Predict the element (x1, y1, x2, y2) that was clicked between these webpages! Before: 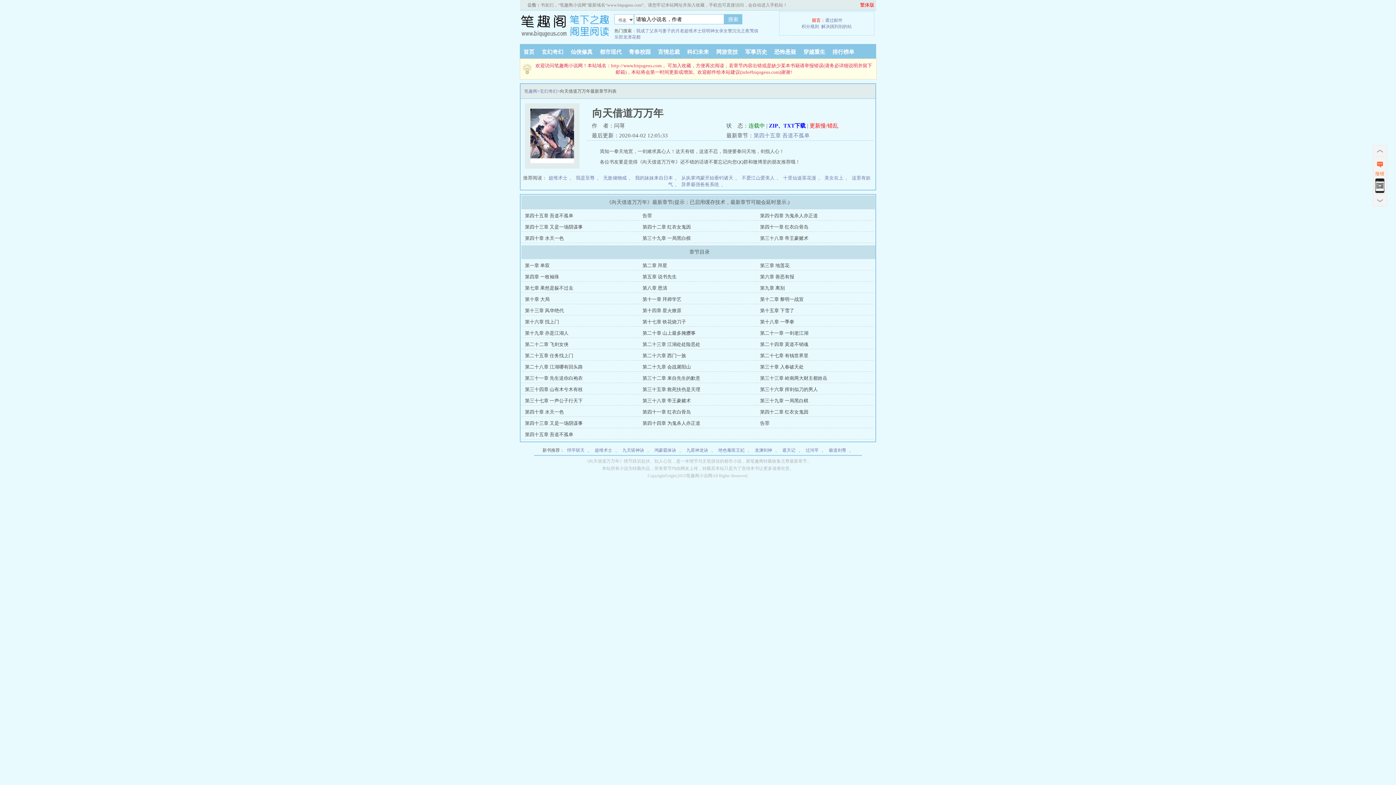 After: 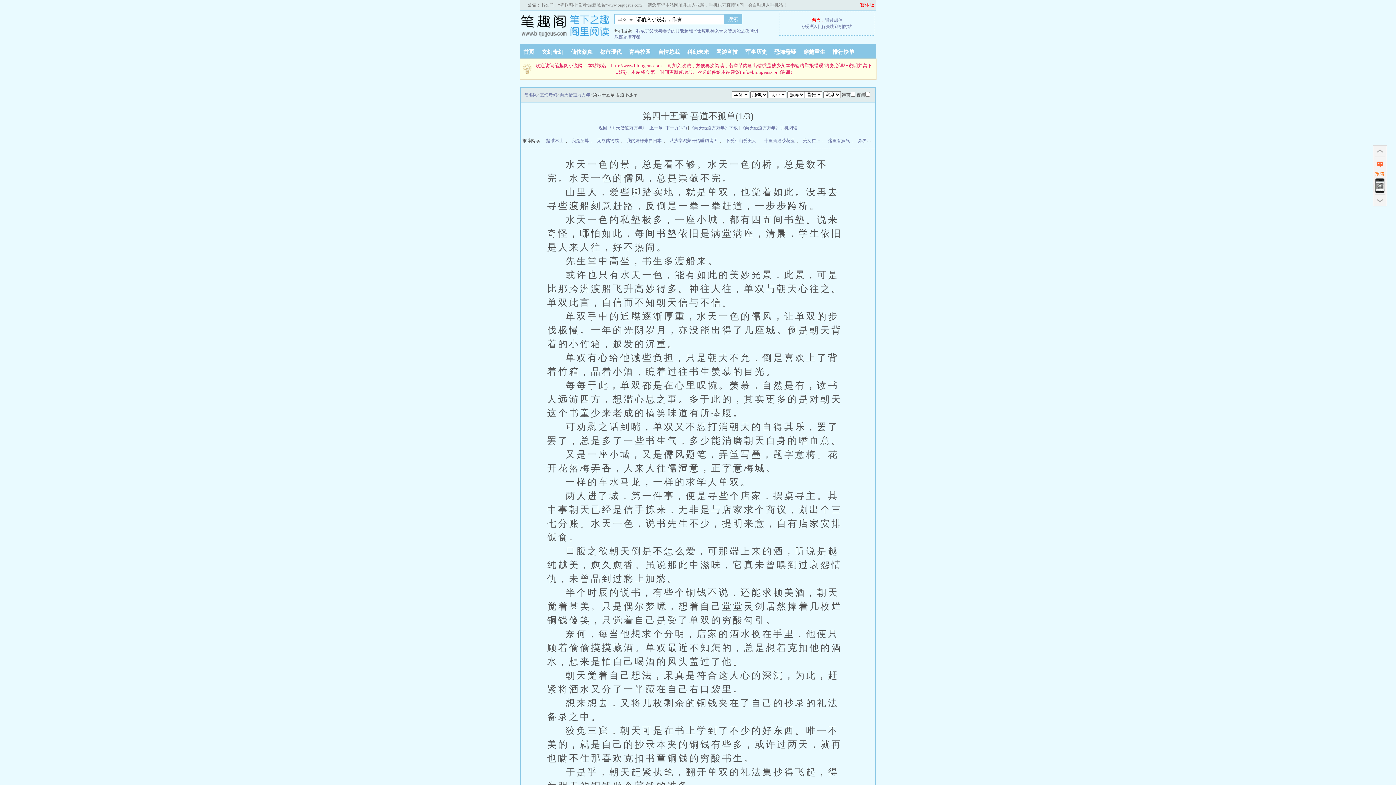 Action: label: 第四十五章 吾道不孤单 bbox: (525, 432, 573, 437)